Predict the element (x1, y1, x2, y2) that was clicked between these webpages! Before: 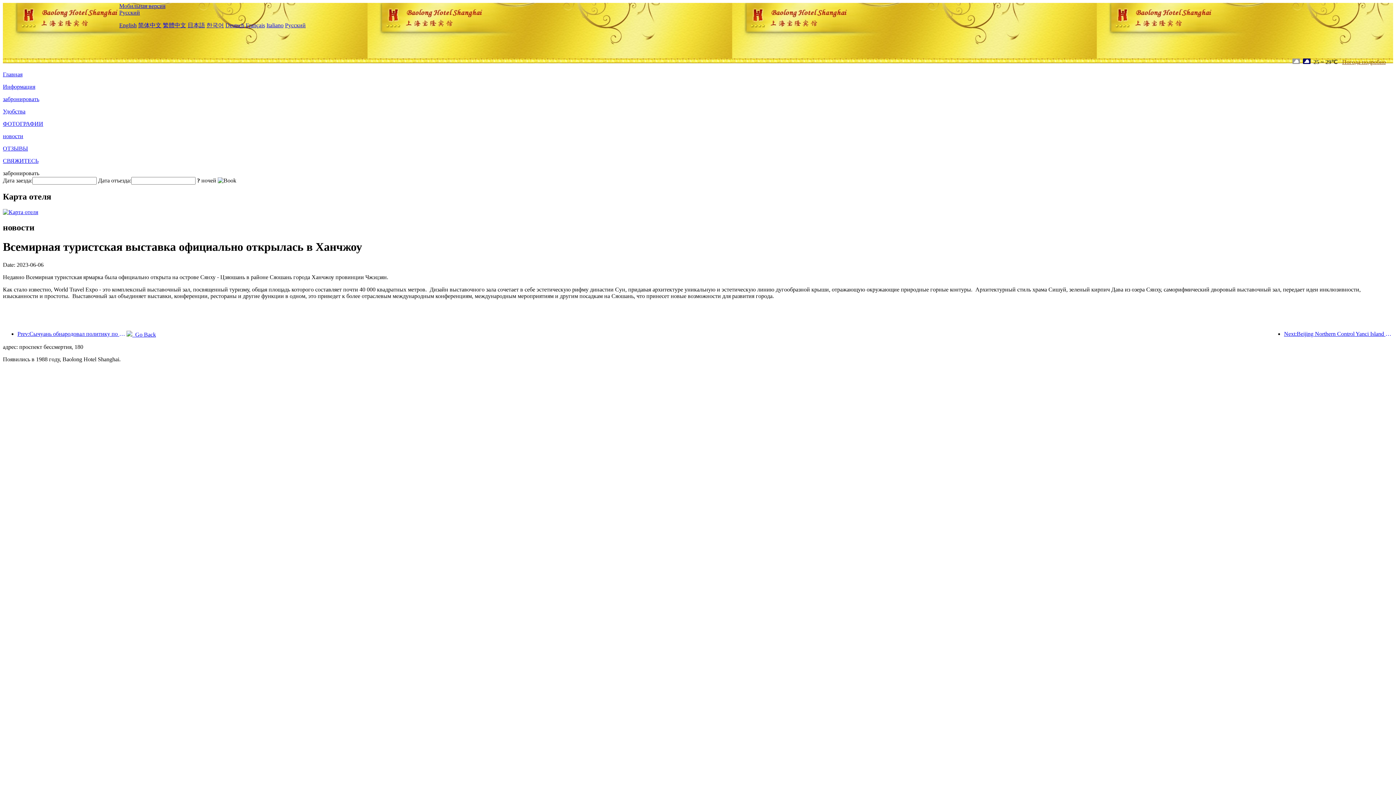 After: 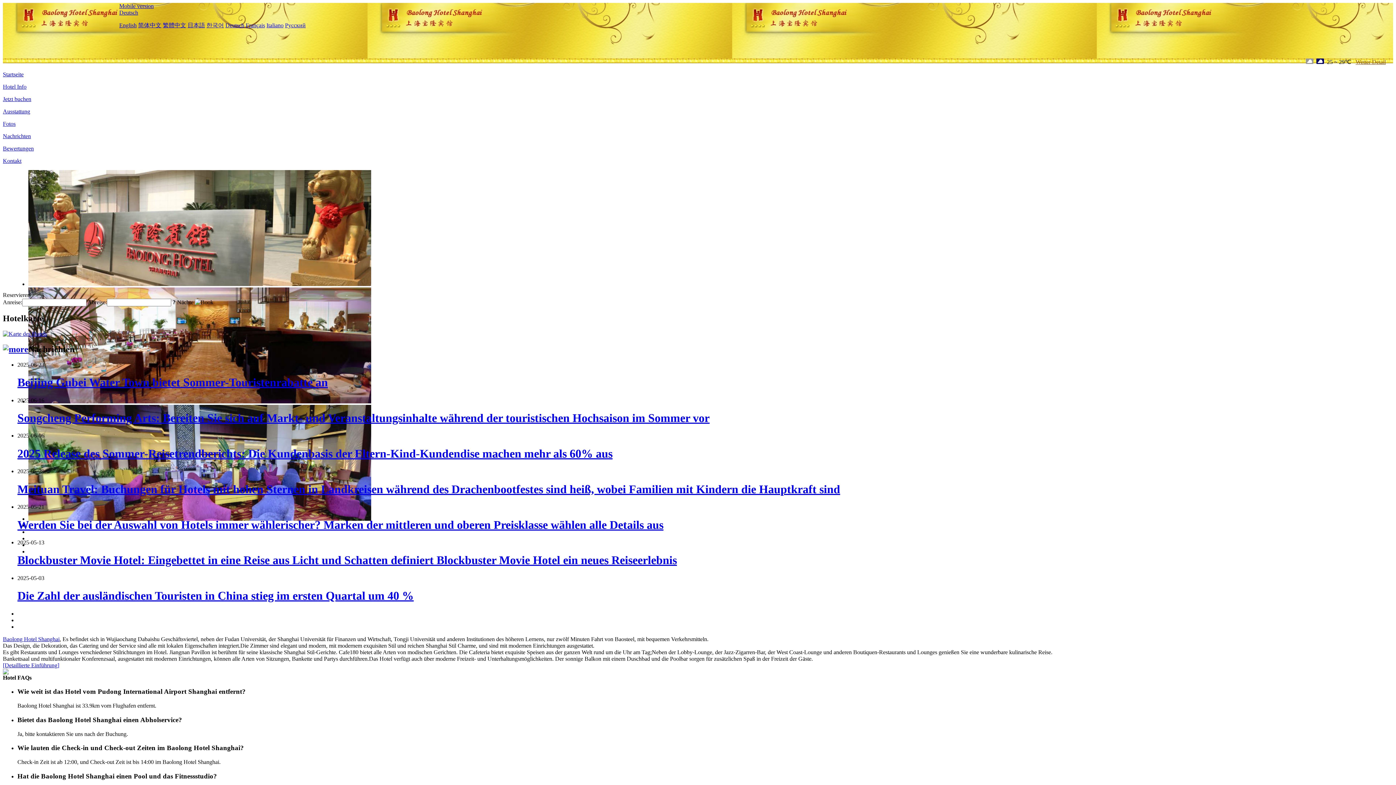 Action: bbox: (225, 22, 244, 28) label: Deutsch